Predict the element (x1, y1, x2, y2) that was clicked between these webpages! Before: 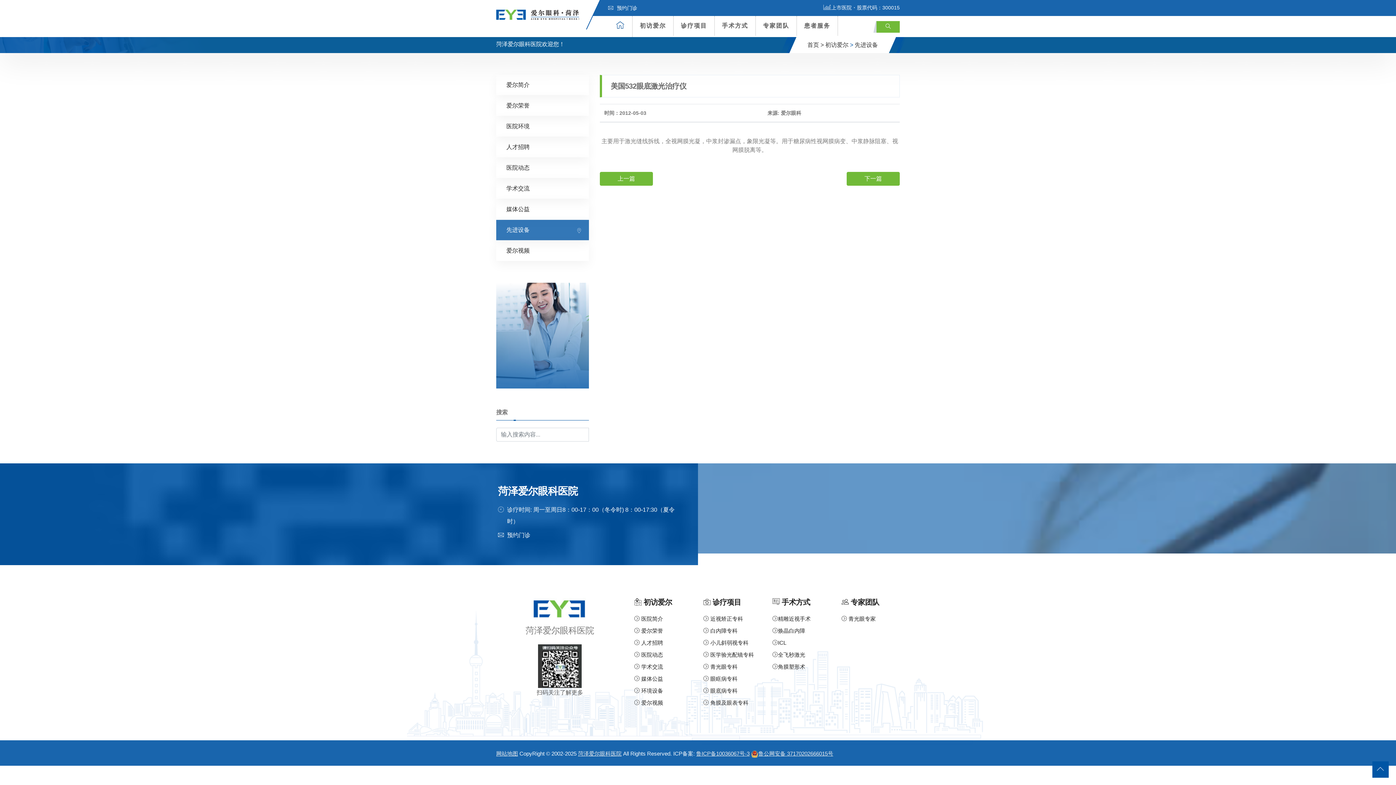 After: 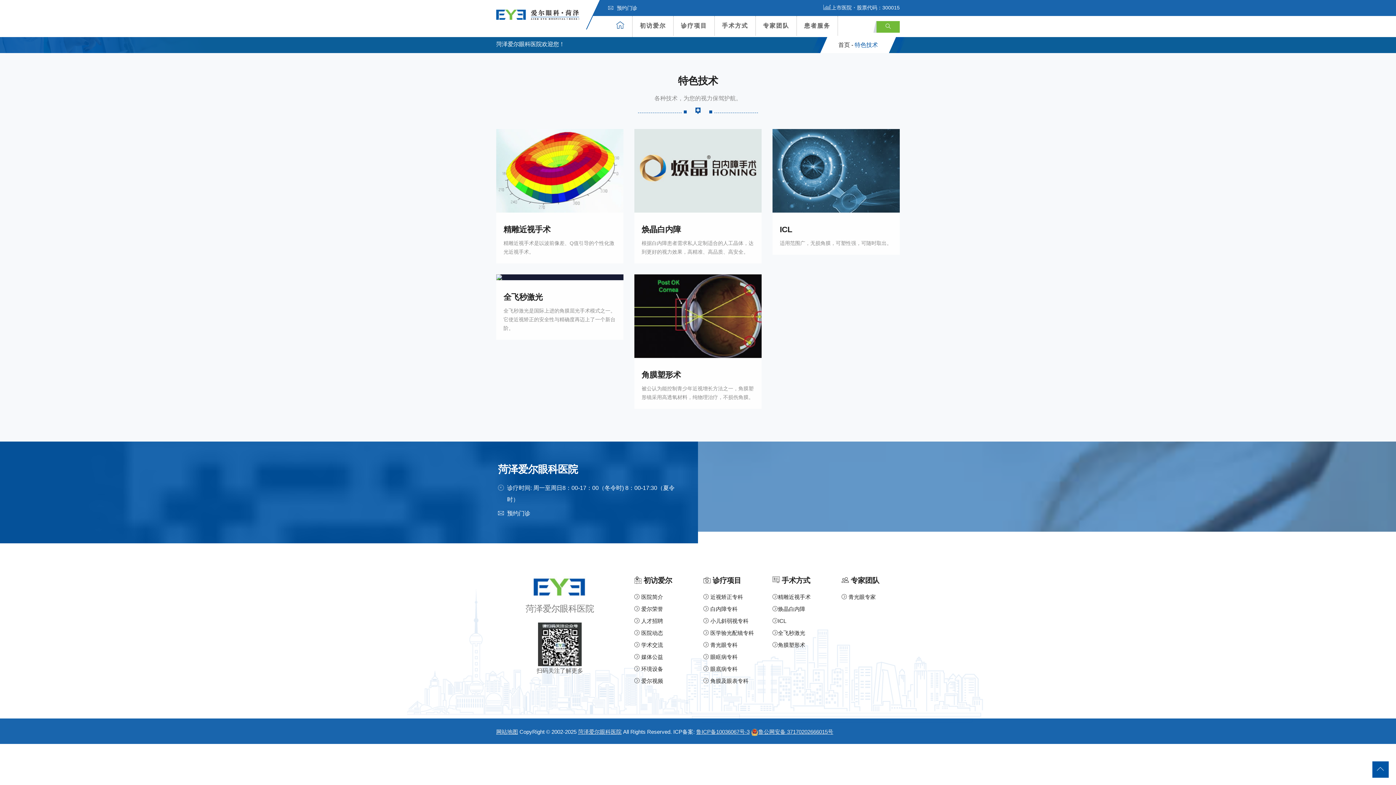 Action: label: 手术方式 bbox: (781, 598, 810, 606)